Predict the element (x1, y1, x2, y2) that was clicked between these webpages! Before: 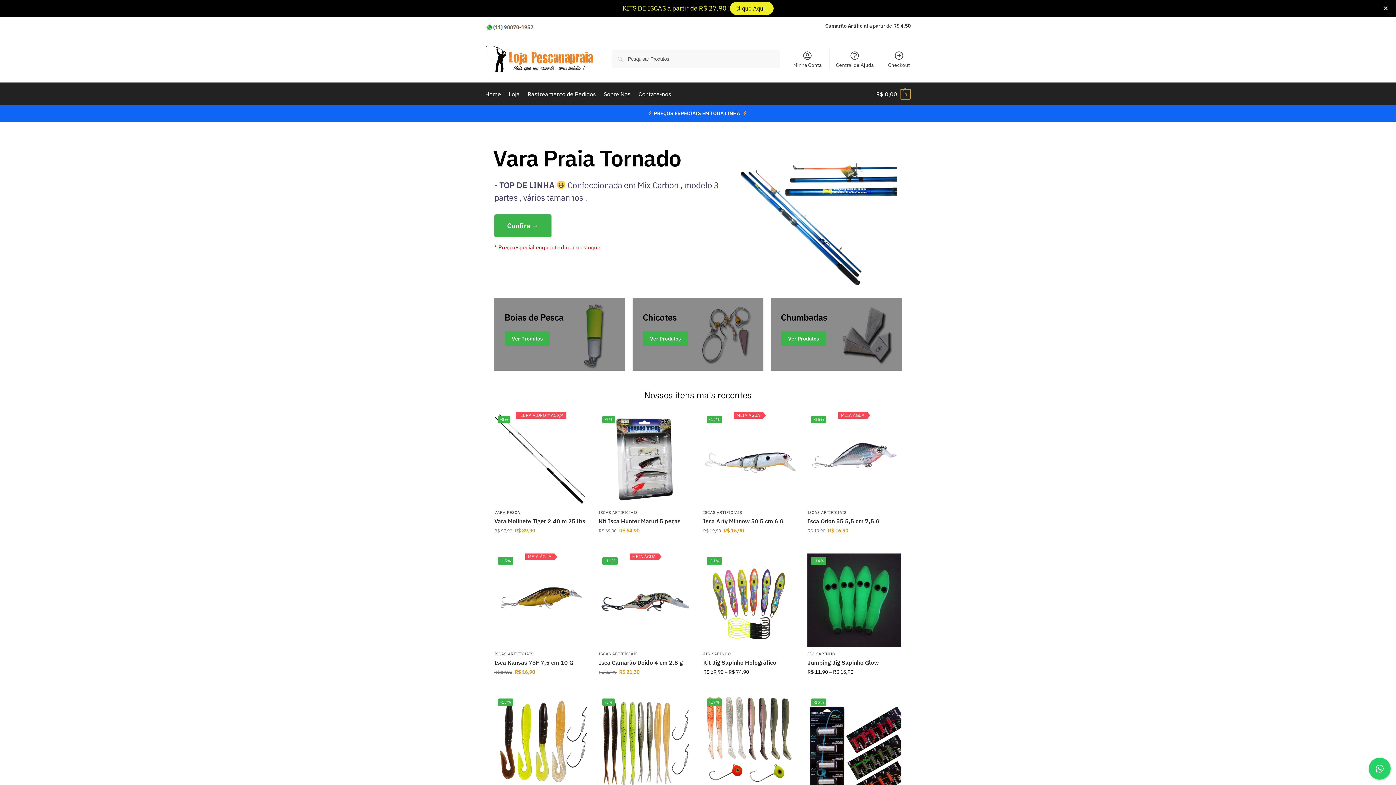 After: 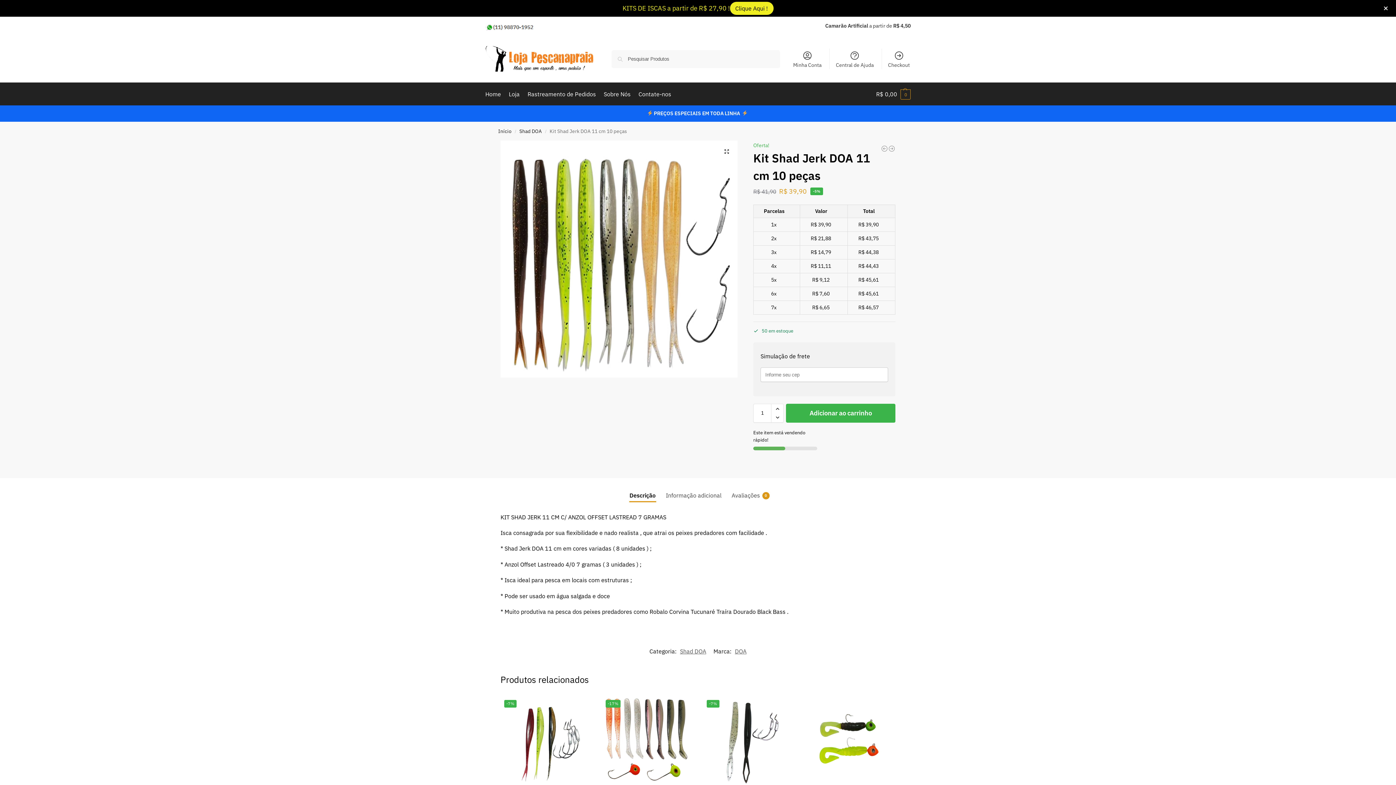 Action: label: -5% bbox: (598, 695, 692, 788)